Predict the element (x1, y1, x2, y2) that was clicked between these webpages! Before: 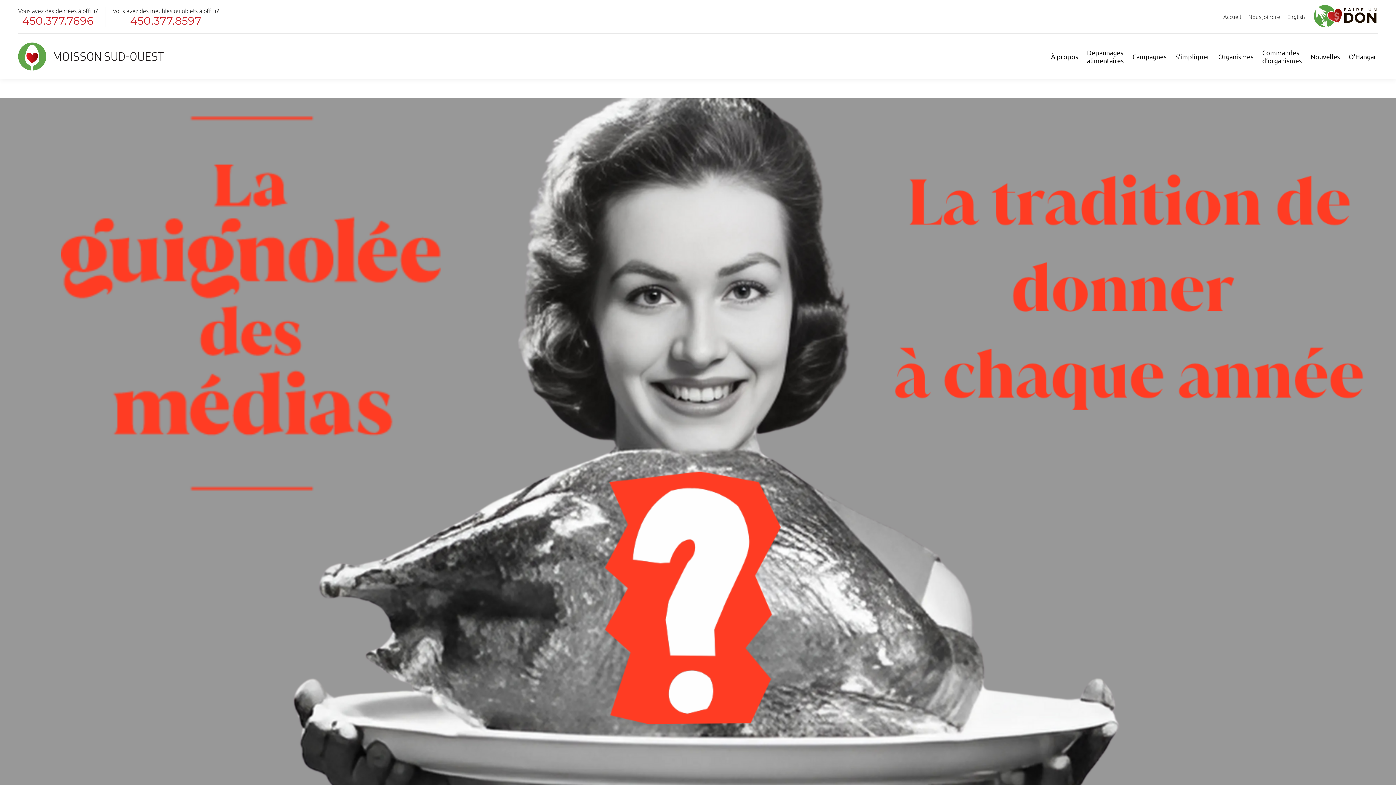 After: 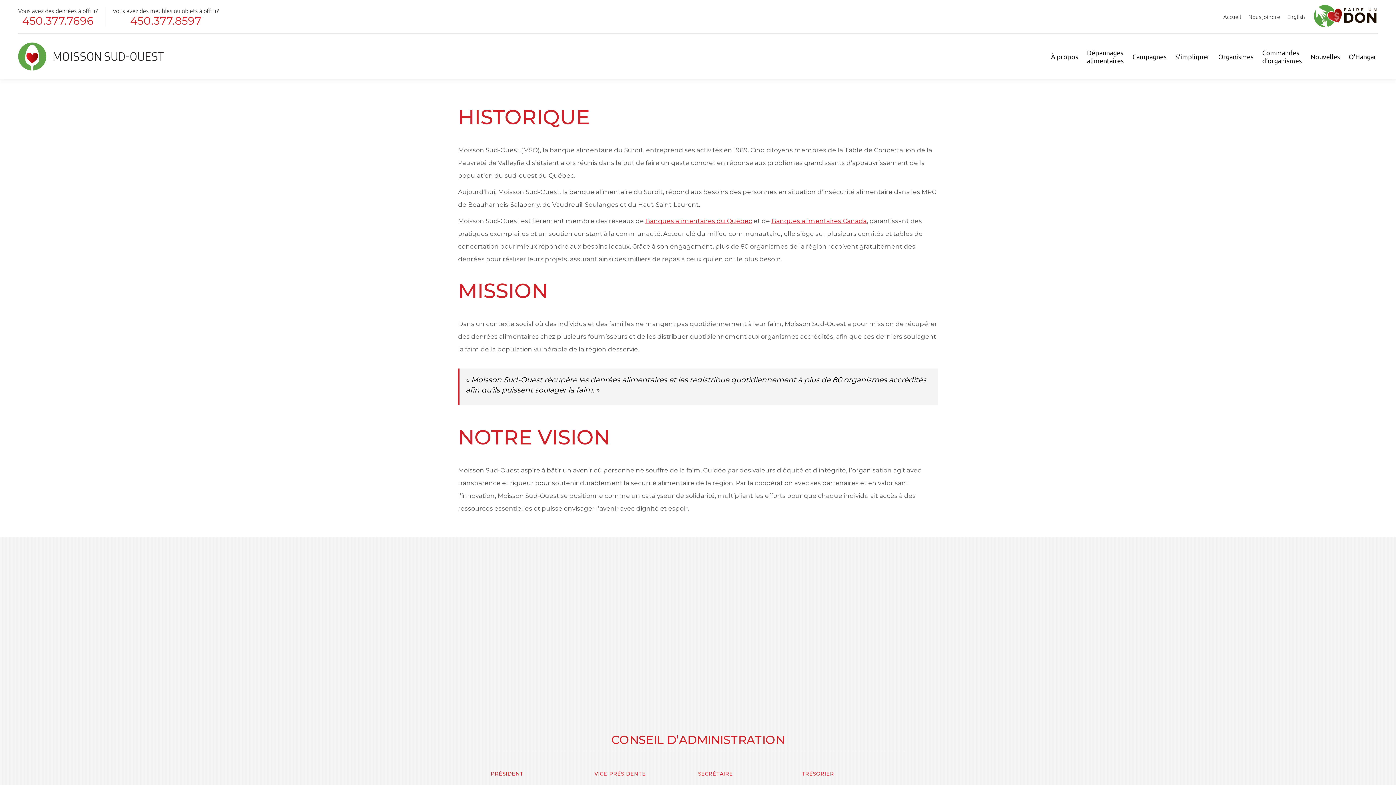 Action: label: À propos bbox: (1049, 40, 1080, 72)